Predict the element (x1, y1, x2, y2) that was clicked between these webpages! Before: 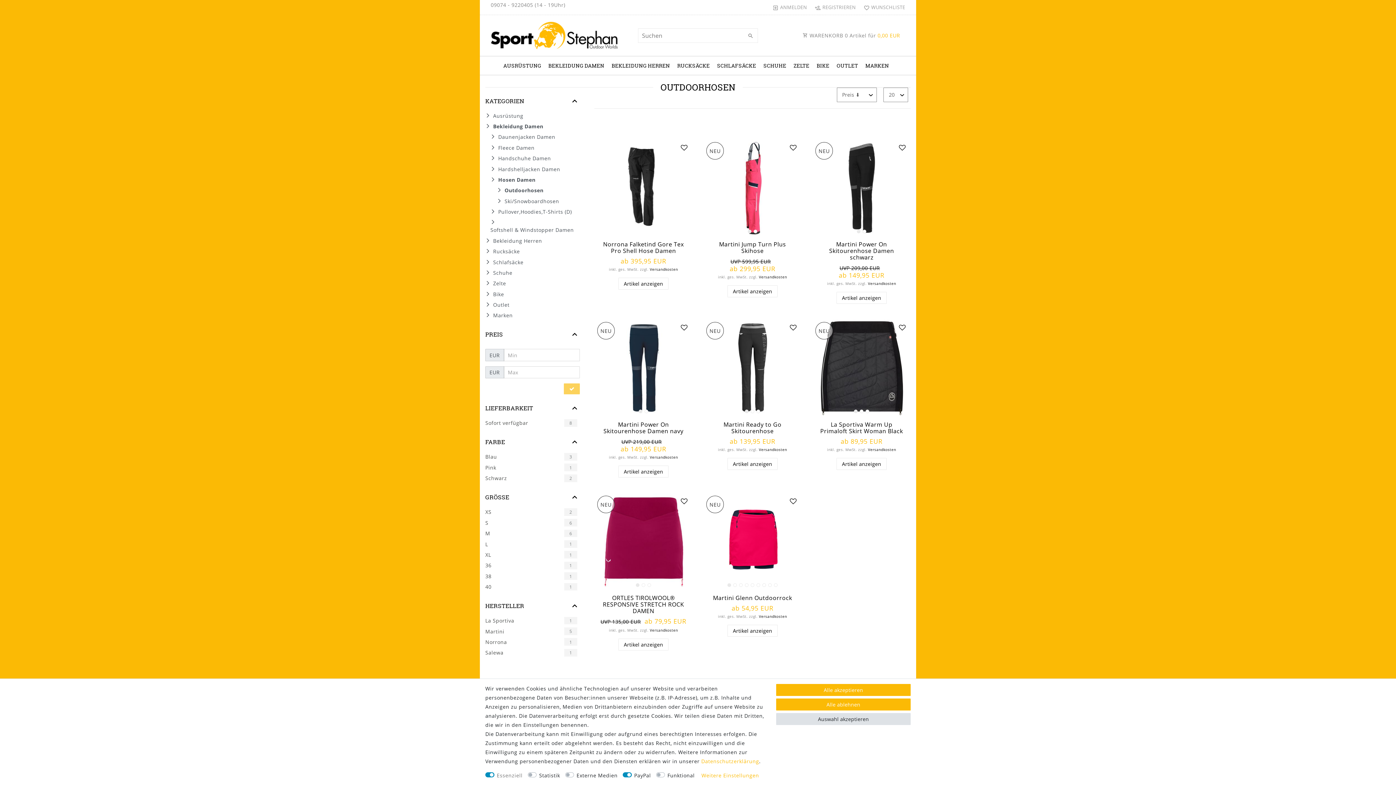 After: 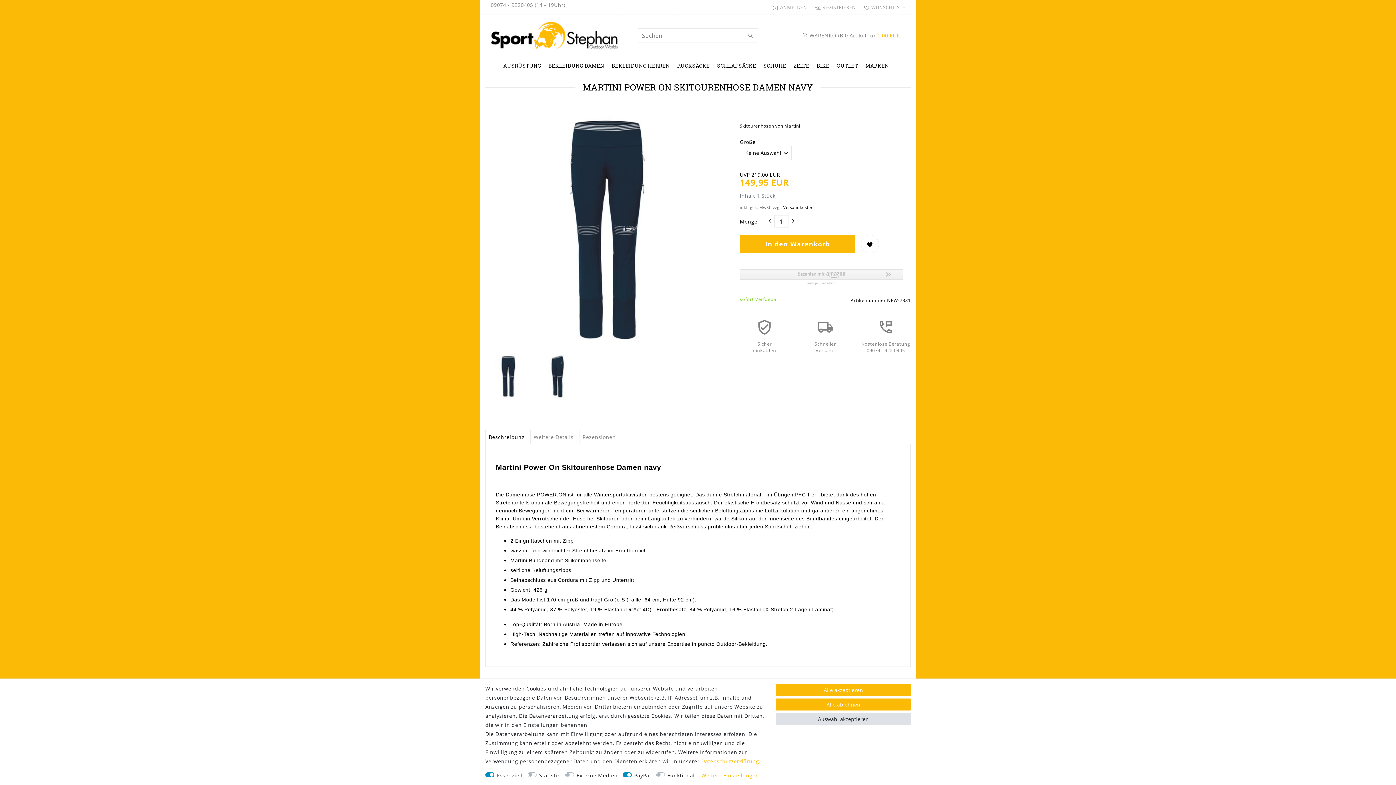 Action: bbox: (618, 465, 668, 477) label: Artikel anzeigen